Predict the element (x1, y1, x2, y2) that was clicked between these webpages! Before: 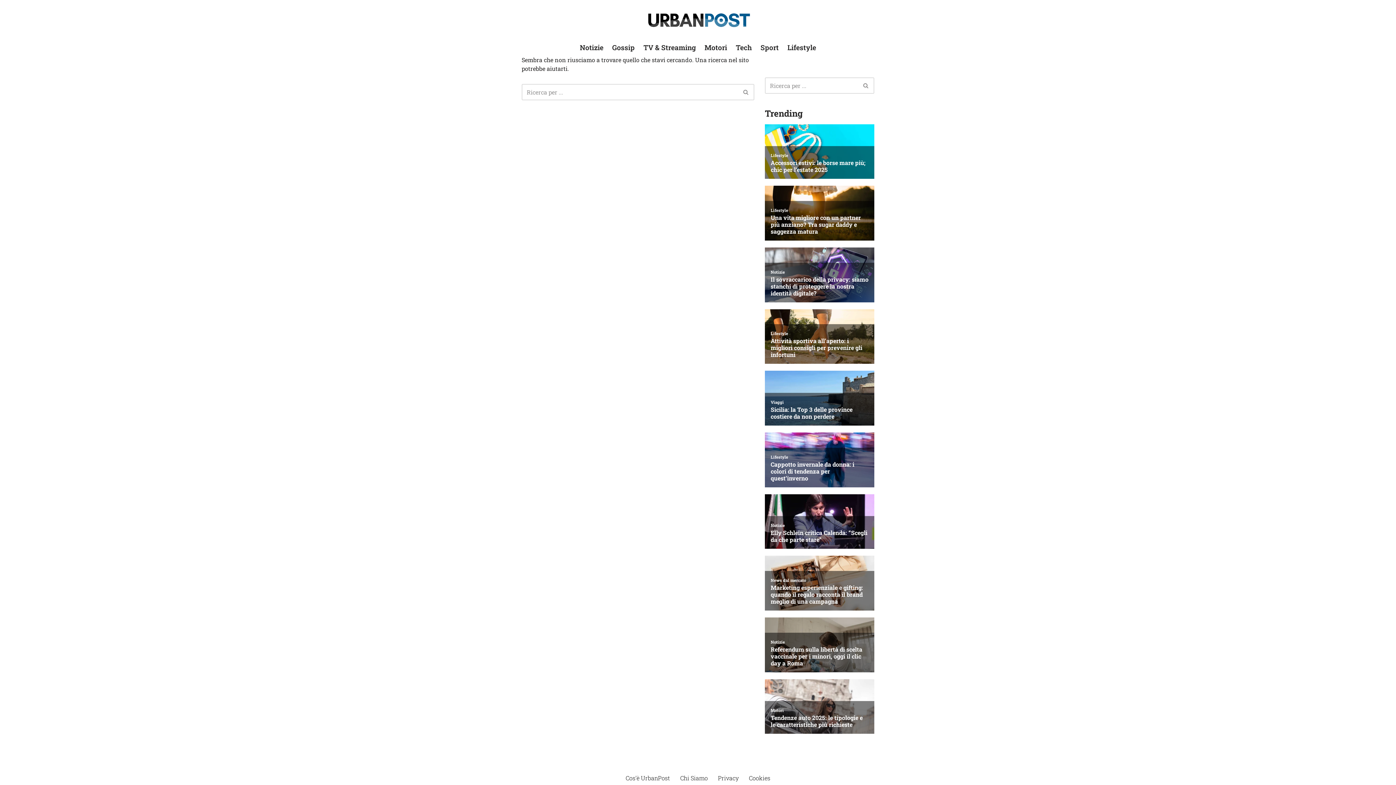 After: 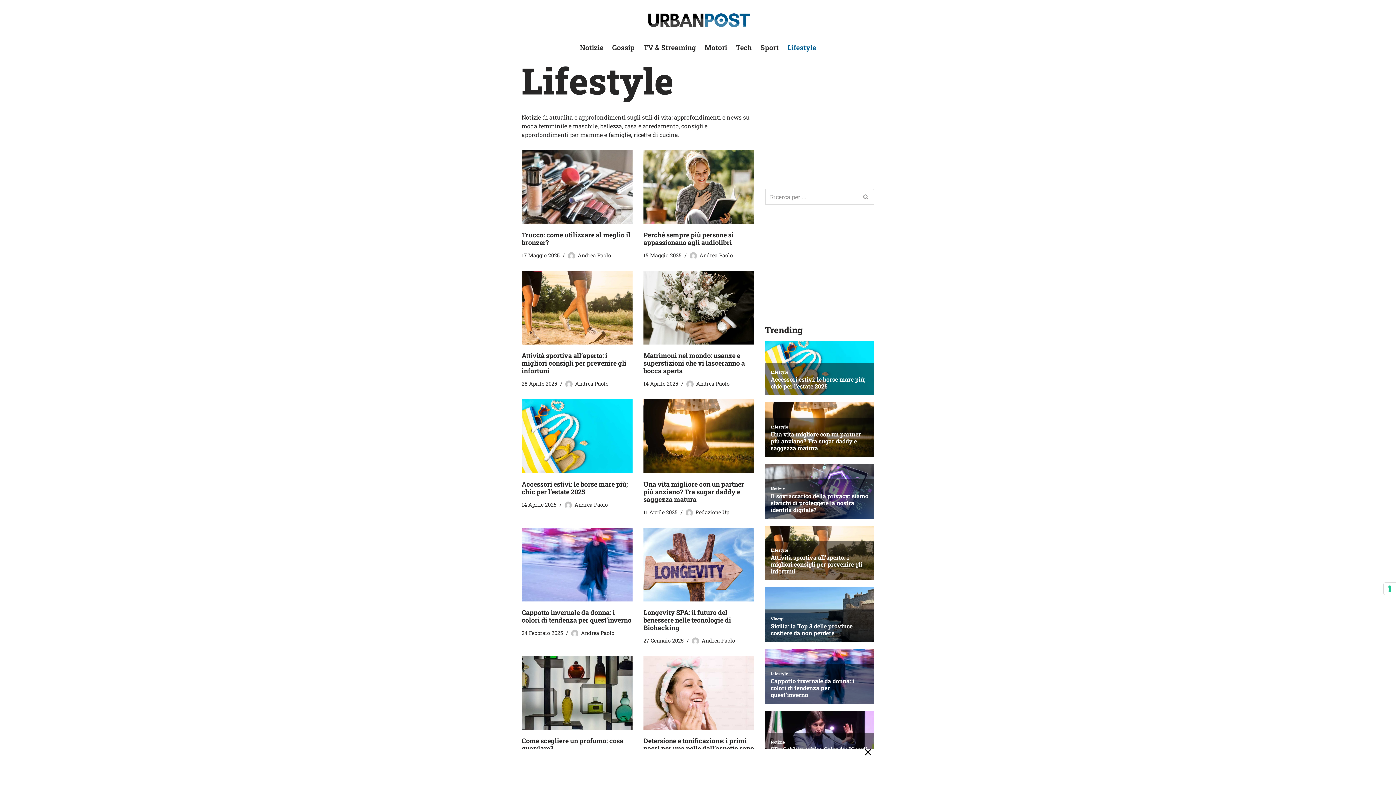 Action: label: Lifestyle bbox: (787, 42, 816, 52)